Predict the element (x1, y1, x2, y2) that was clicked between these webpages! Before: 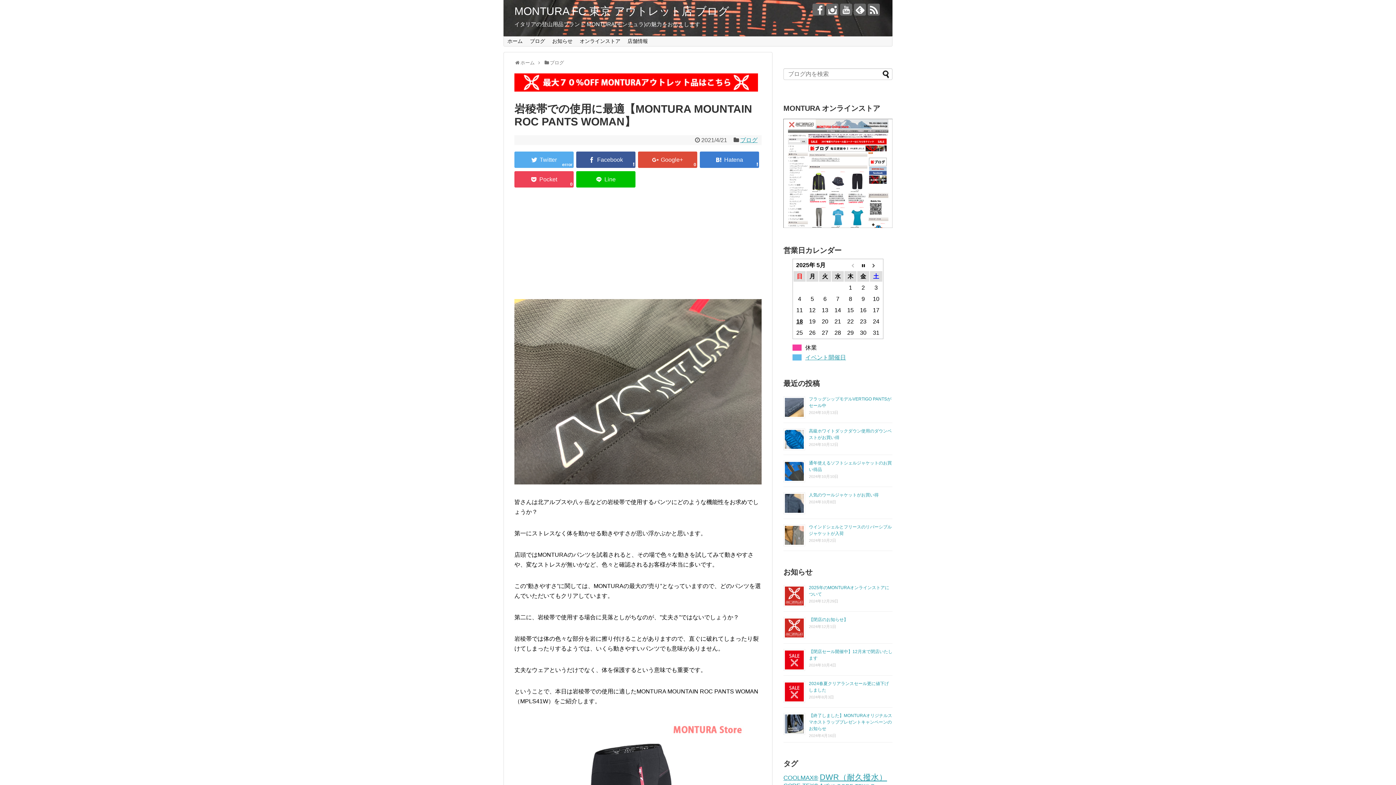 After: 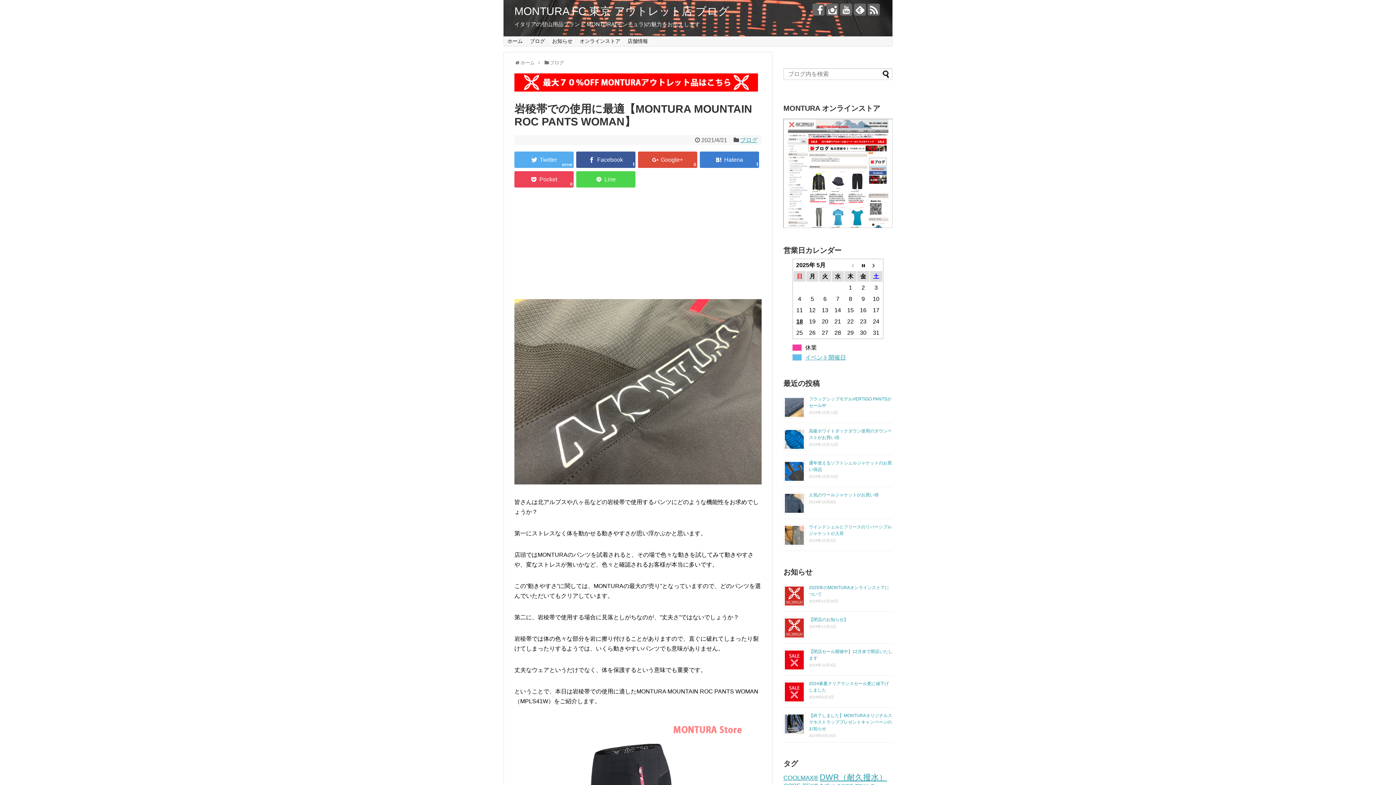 Action: bbox: (576, 171, 635, 187)